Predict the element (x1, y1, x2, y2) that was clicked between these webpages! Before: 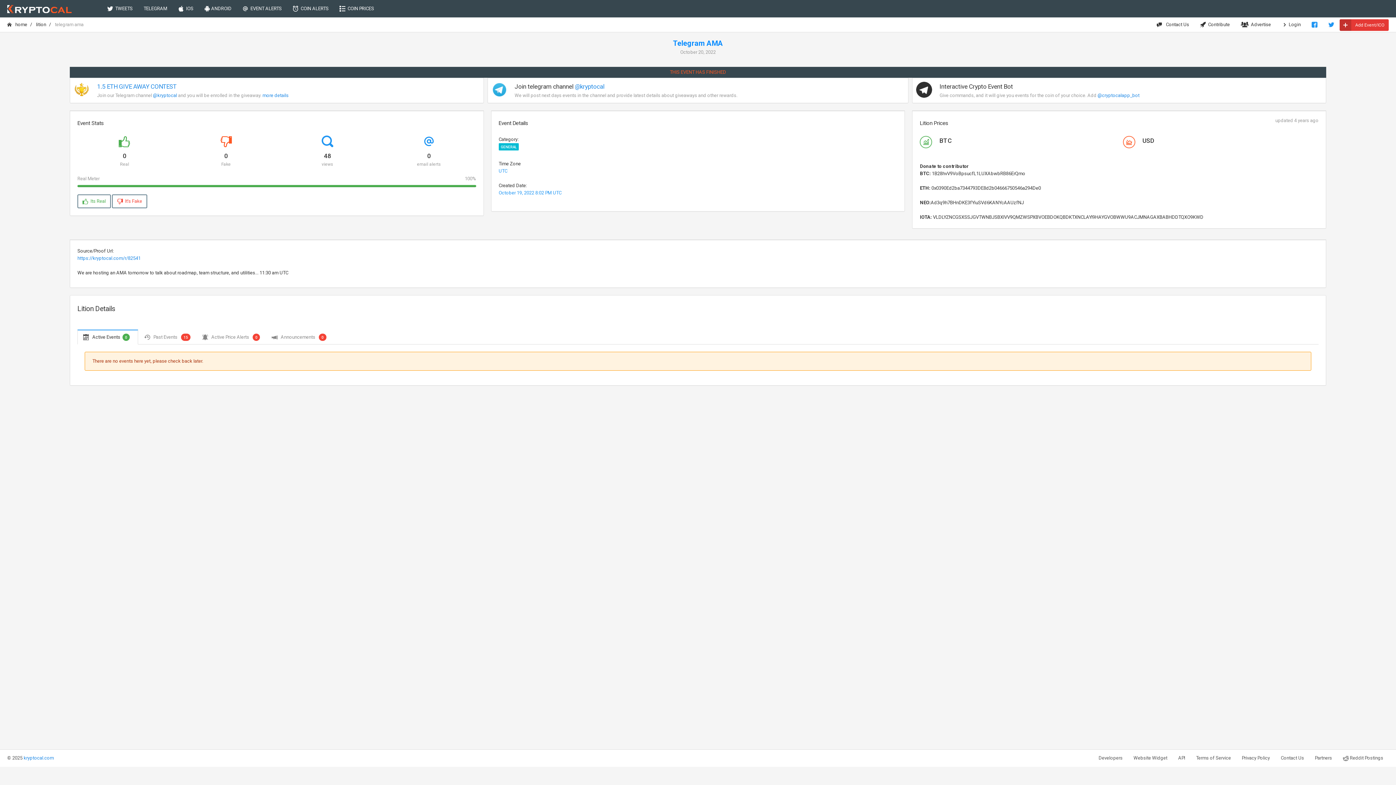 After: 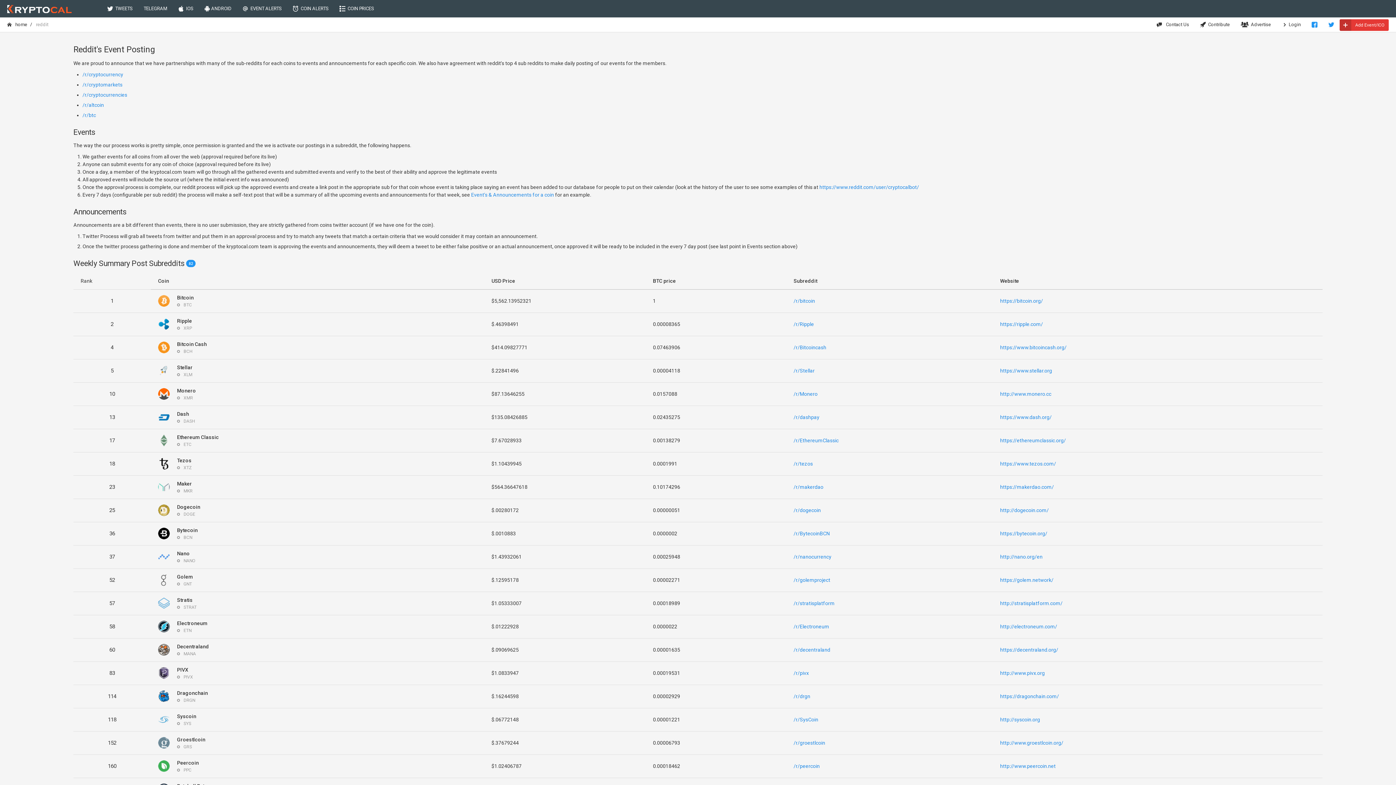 Action: label:  Reddit Postings bbox: (1337, 750, 1389, 766)